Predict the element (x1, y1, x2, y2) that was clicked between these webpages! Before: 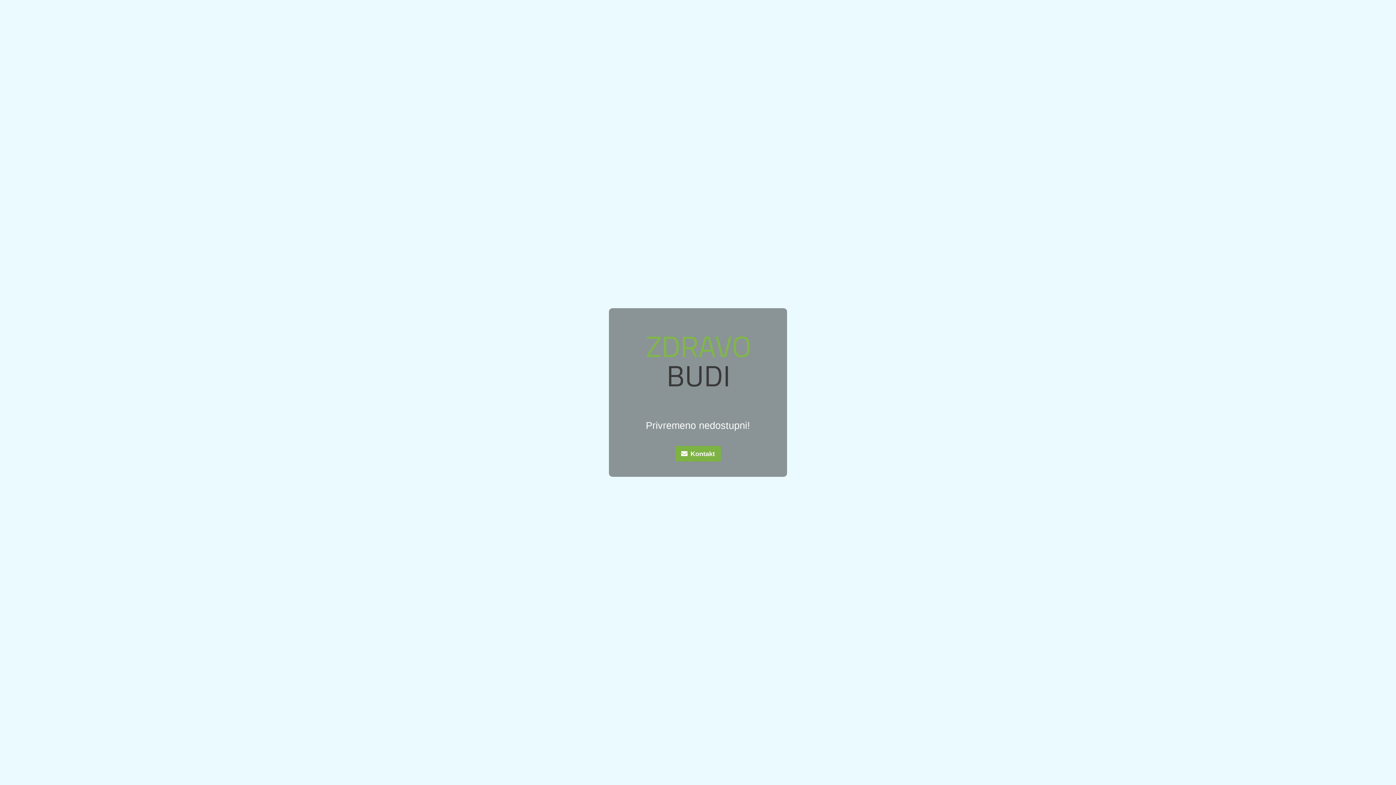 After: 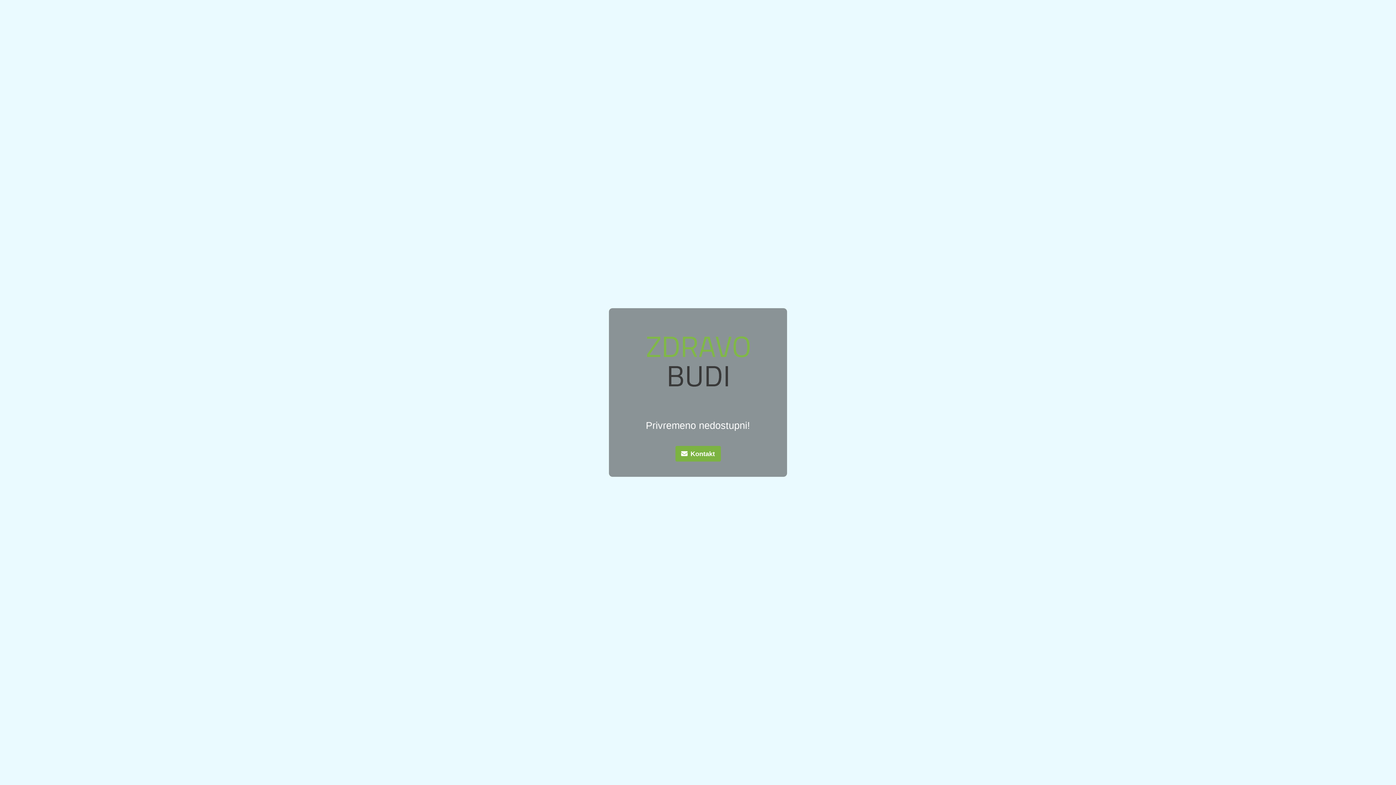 Action: label: Kontakt bbox: (675, 446, 720, 461)